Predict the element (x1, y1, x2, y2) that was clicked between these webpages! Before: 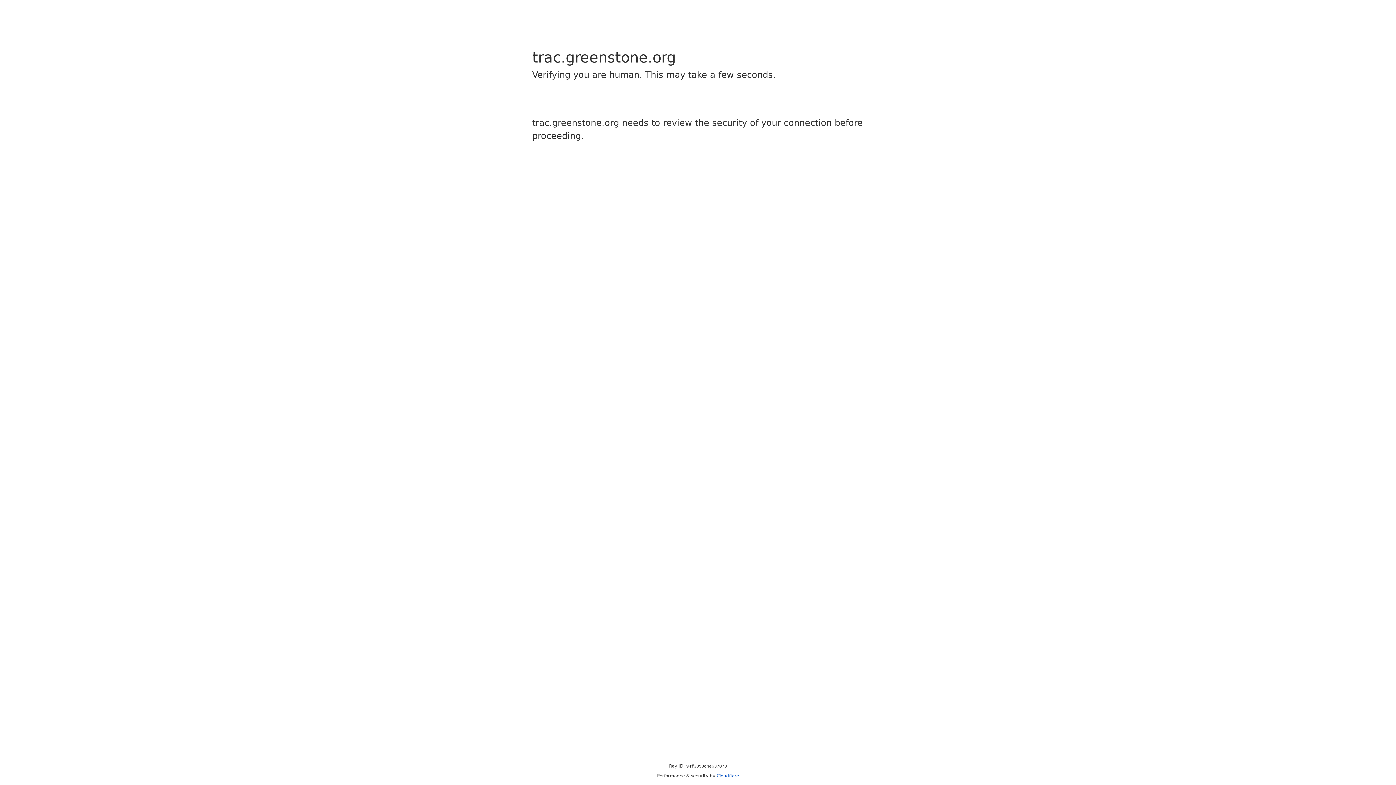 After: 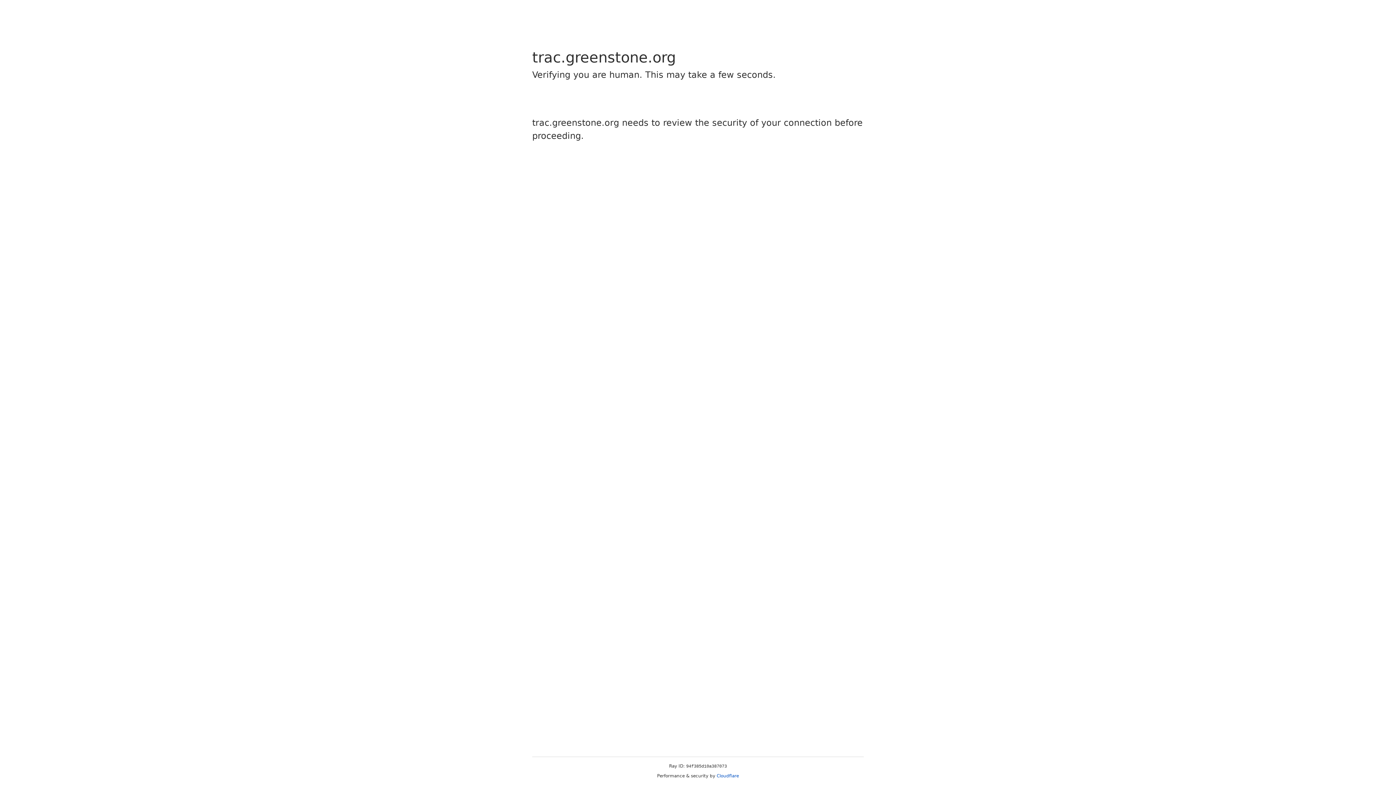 Action: label: Cloudflare bbox: (716, 773, 739, 778)